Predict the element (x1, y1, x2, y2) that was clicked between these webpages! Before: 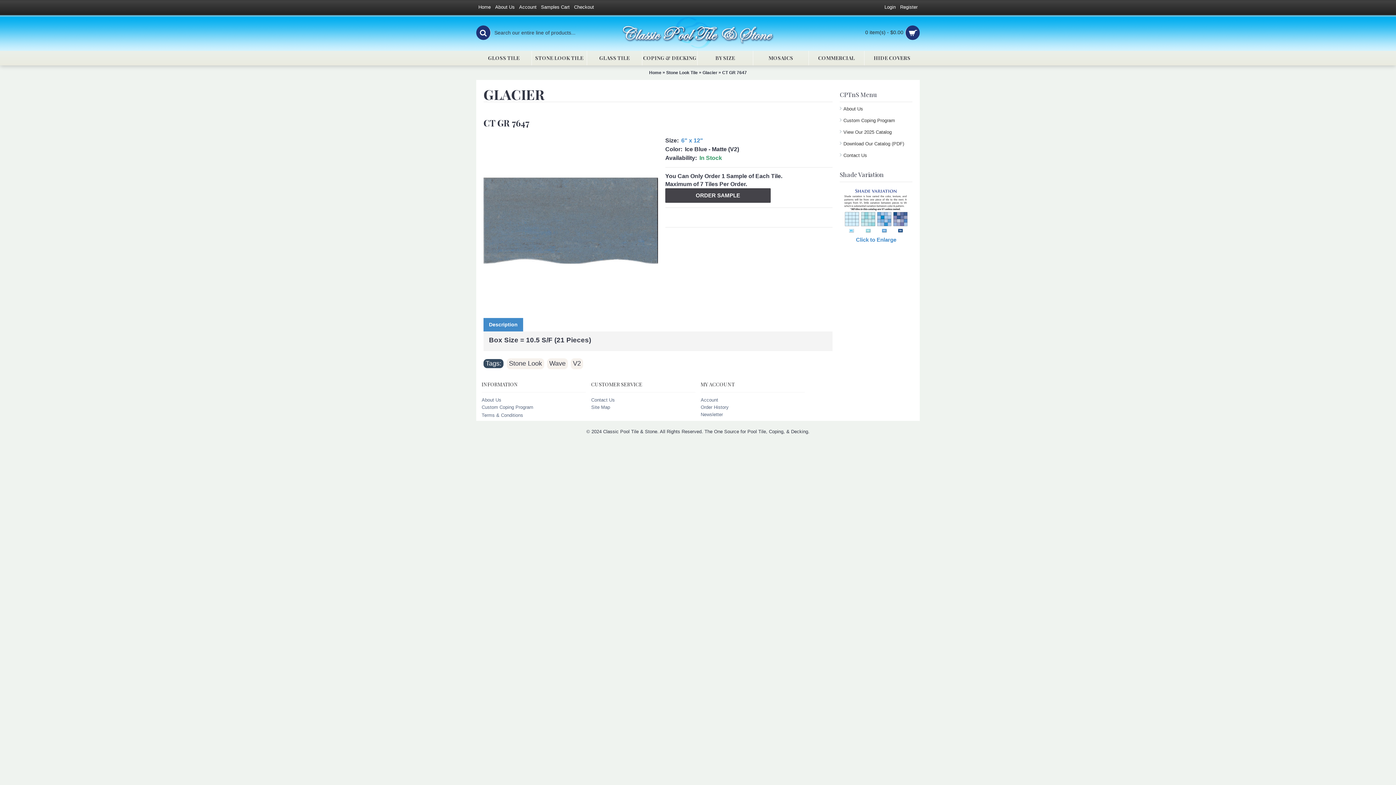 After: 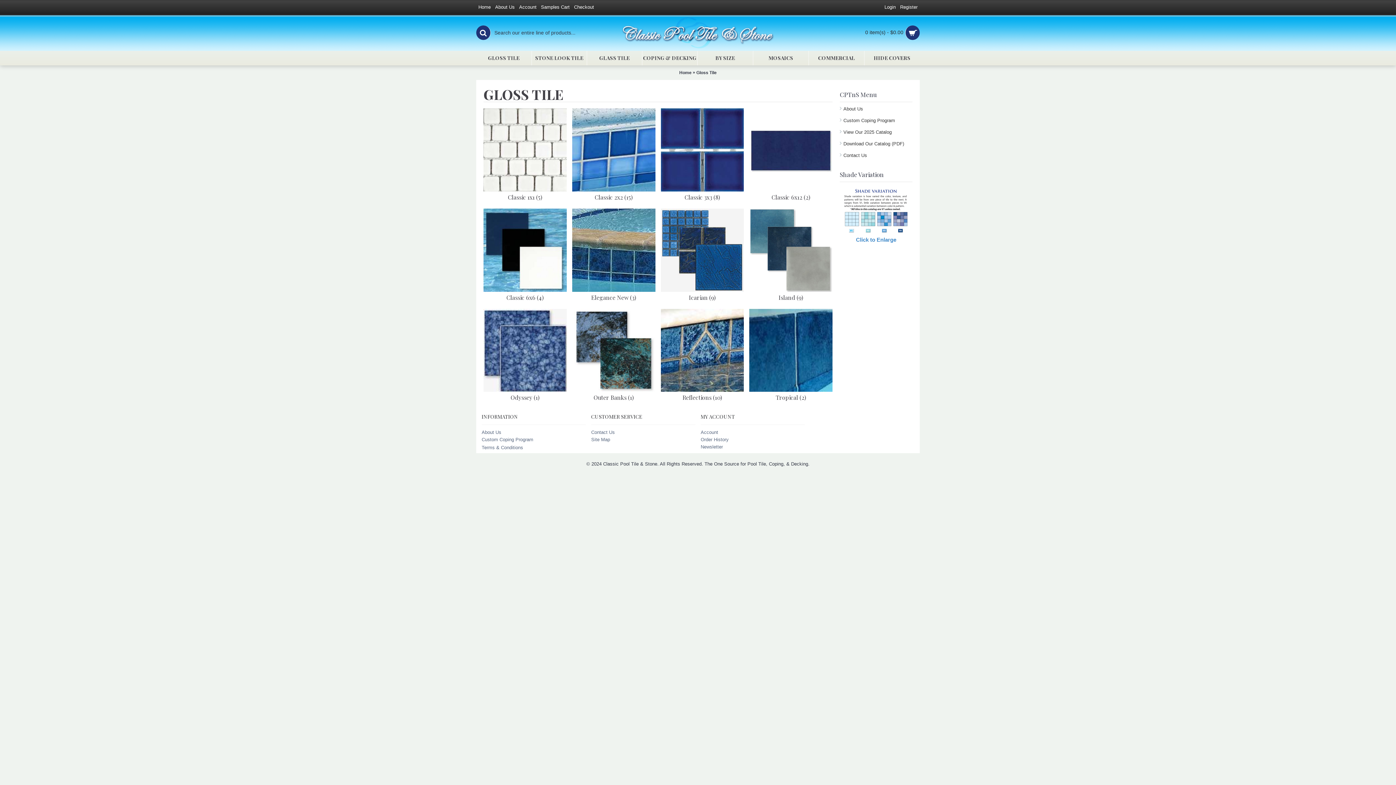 Action: label: GLOSS TILE bbox: (476, 50, 531, 65)